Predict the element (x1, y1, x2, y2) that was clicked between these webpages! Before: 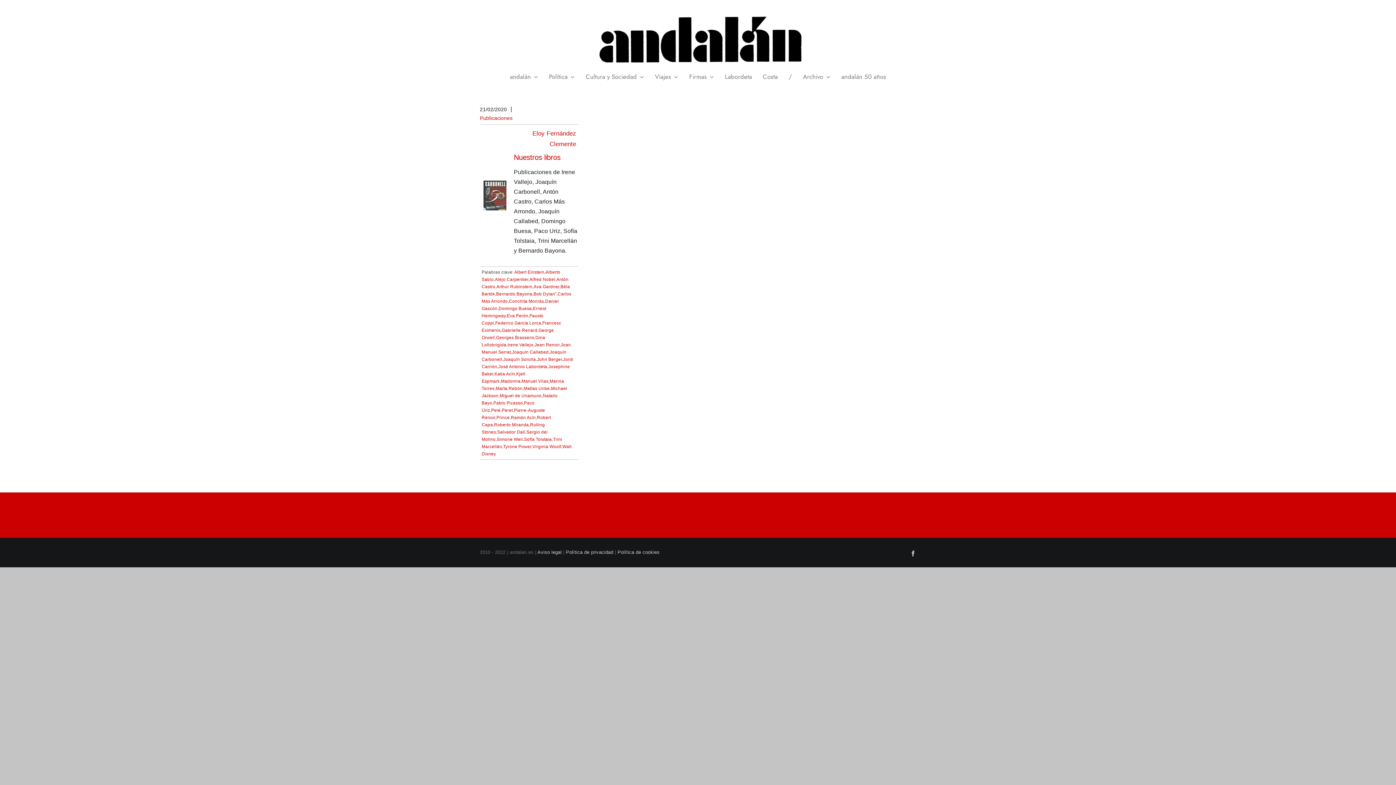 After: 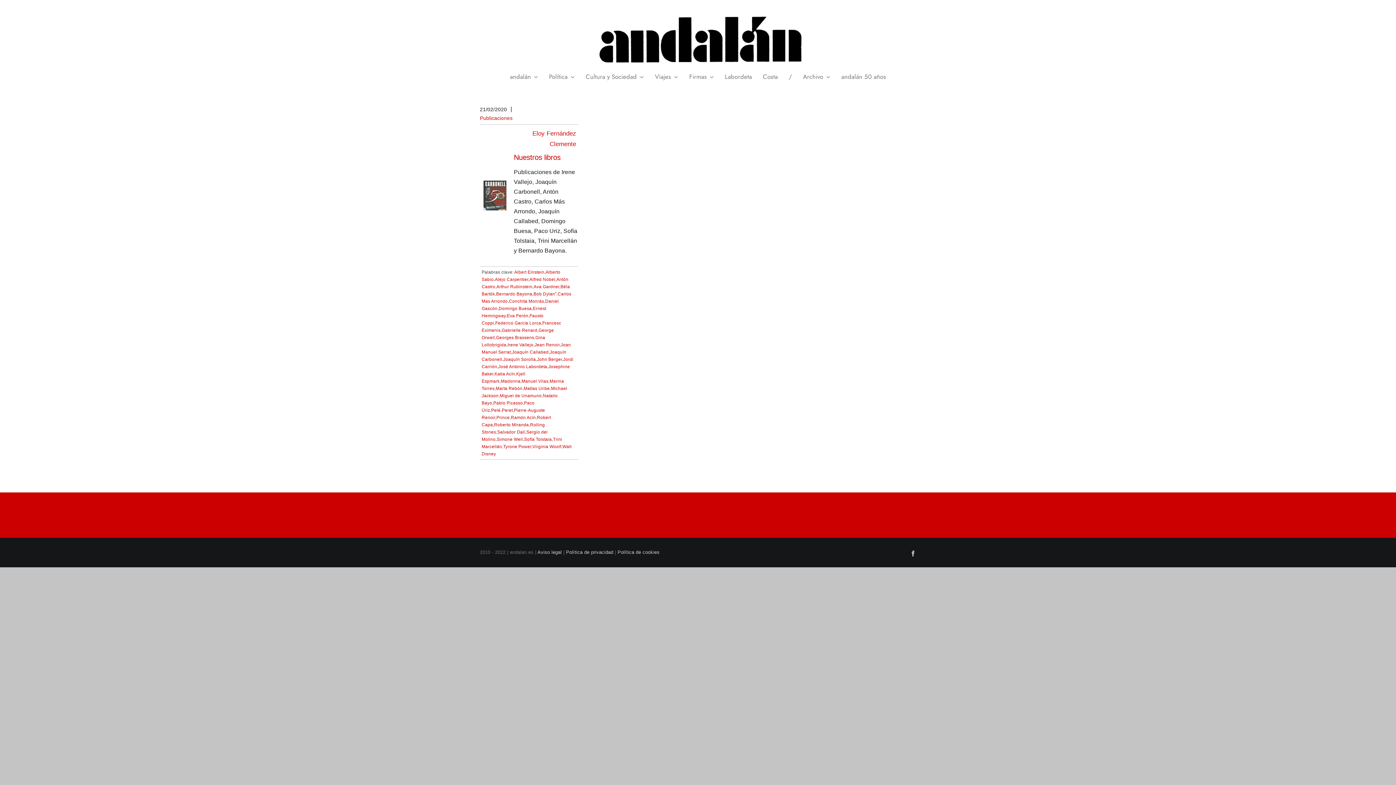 Action: bbox: (507, 313, 528, 318) label: Eva Perón